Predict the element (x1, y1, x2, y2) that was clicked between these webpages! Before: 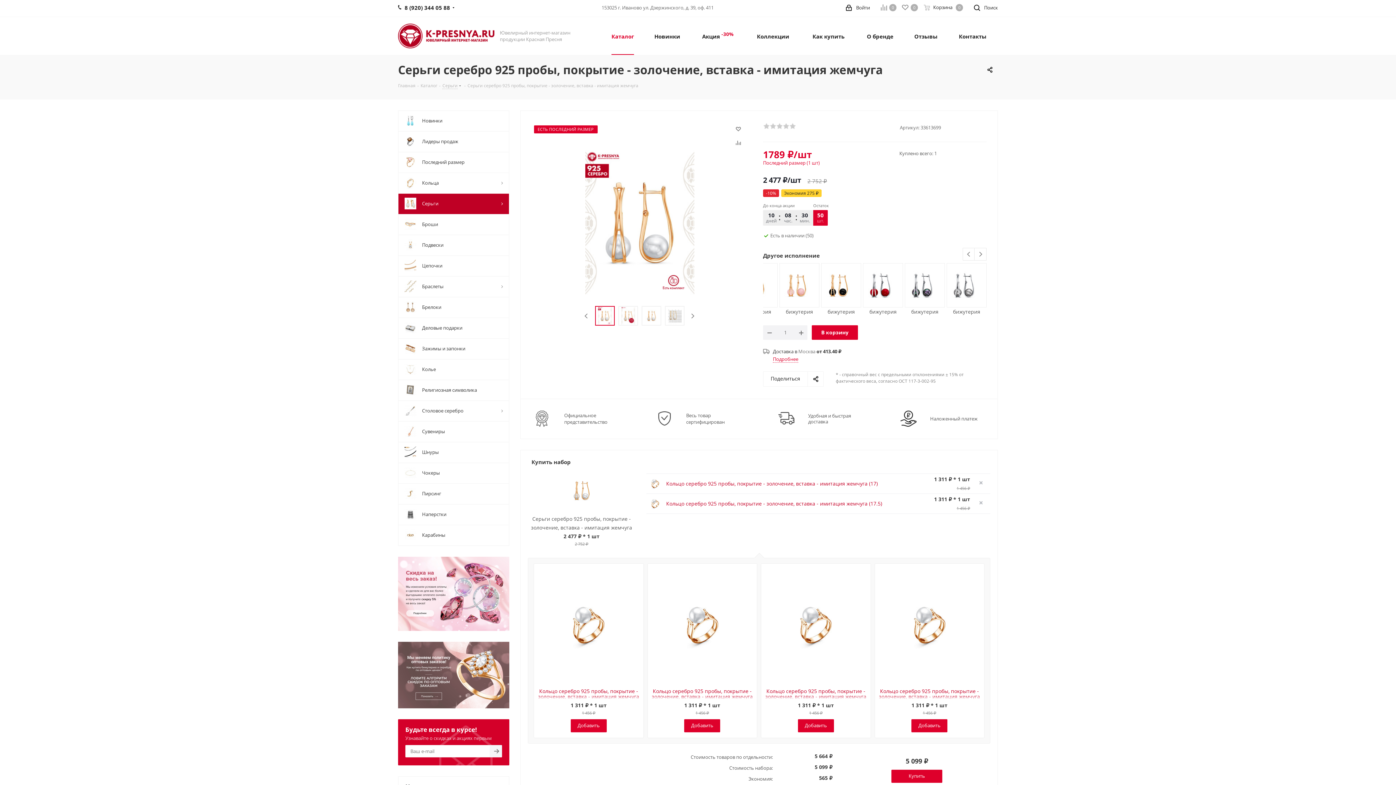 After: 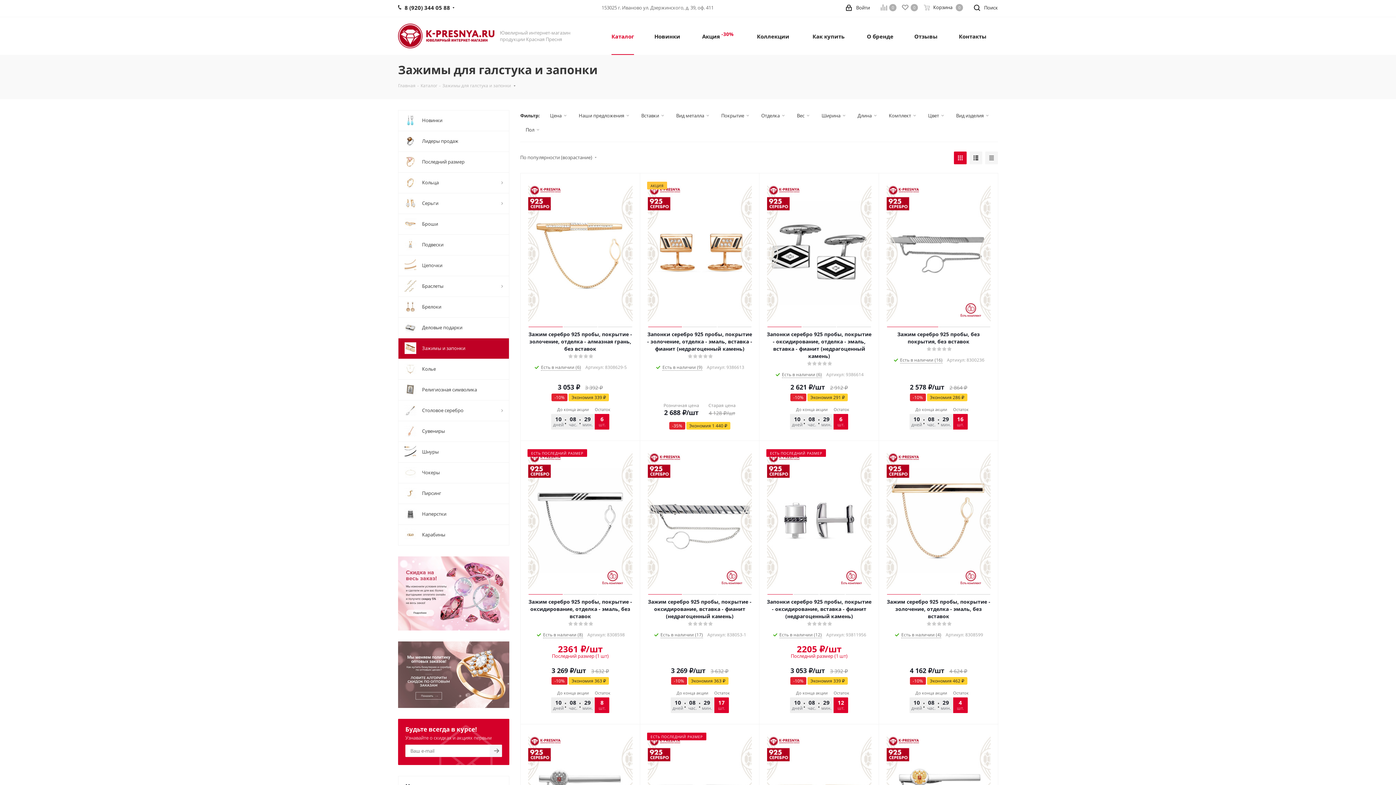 Action: bbox: (398, 338, 509, 359) label: 	Зажимы и запонки